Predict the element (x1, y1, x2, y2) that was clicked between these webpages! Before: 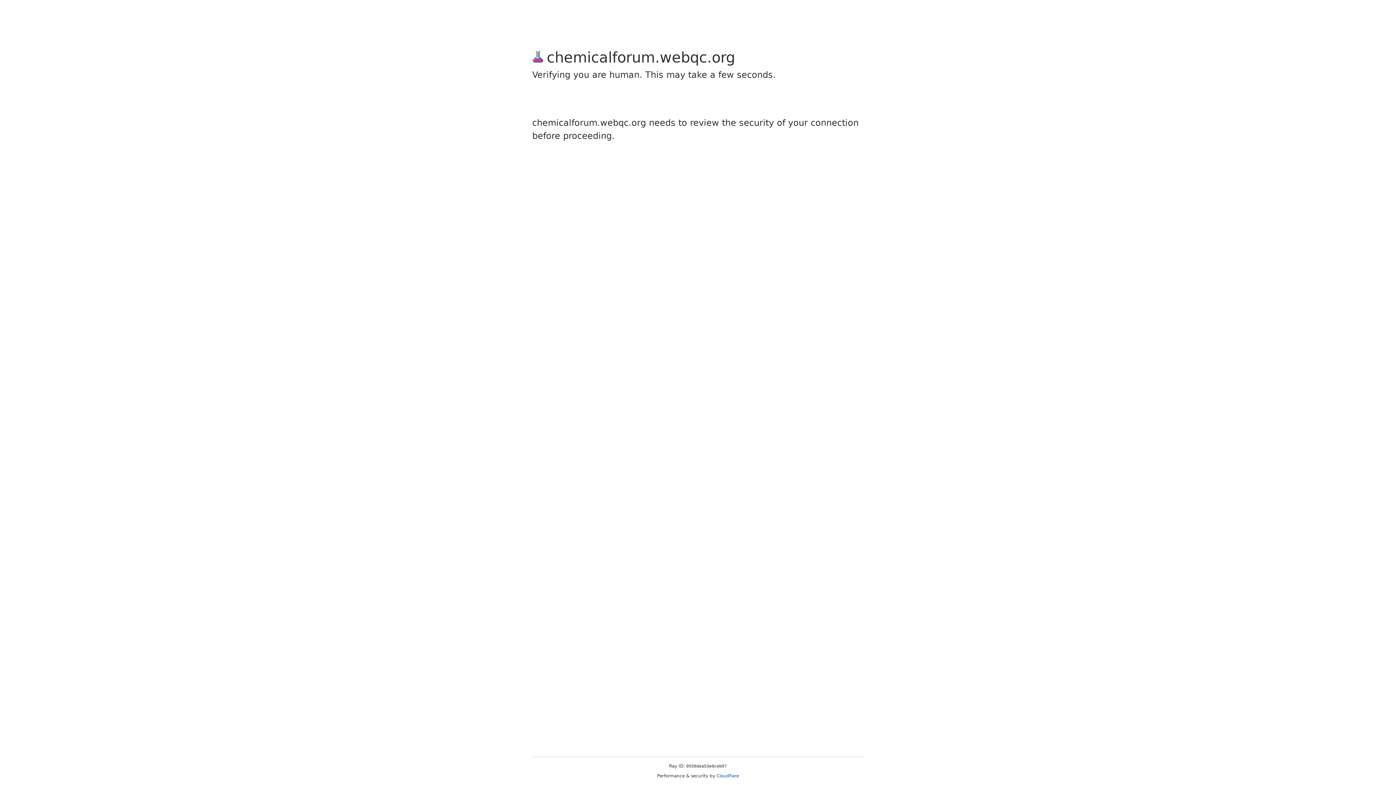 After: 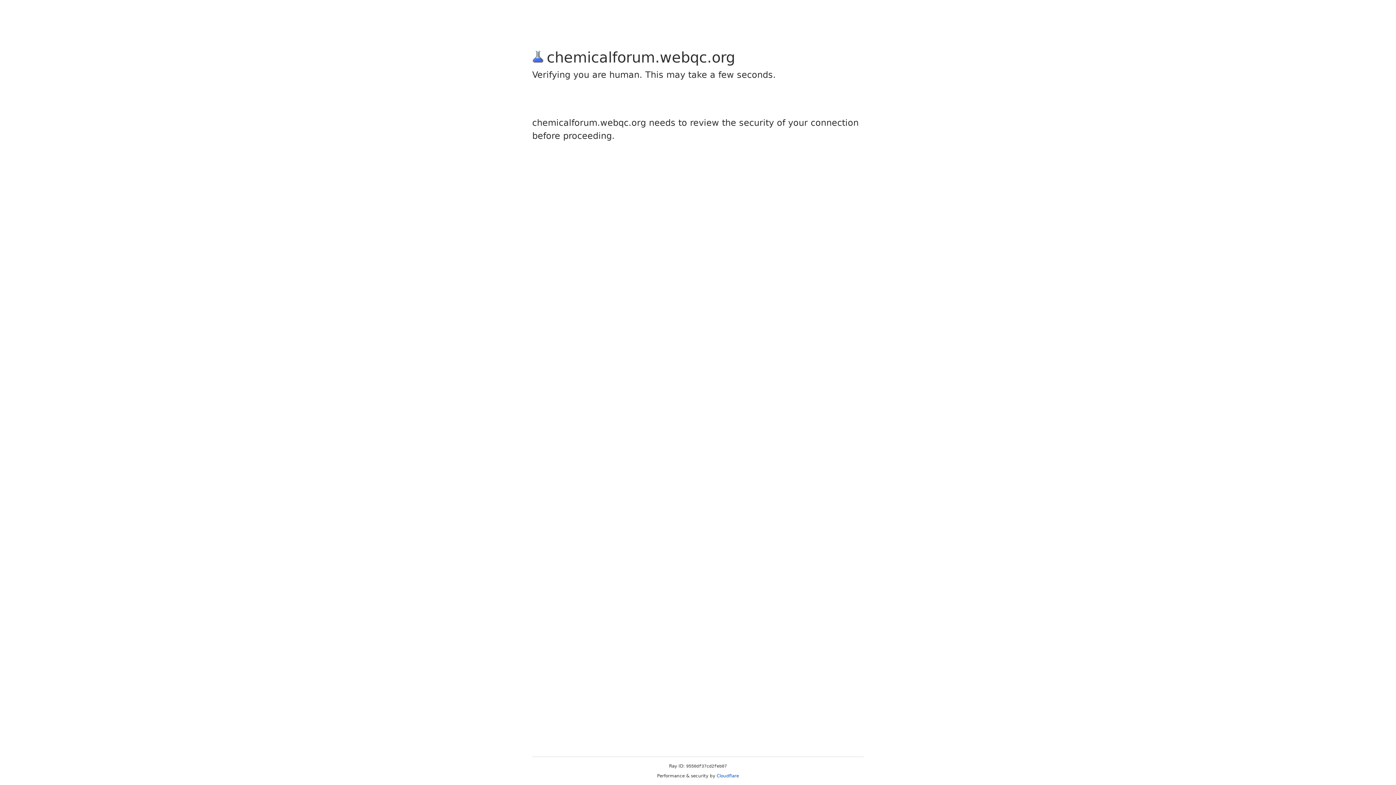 Action: label: Cloudflare bbox: (716, 773, 739, 778)